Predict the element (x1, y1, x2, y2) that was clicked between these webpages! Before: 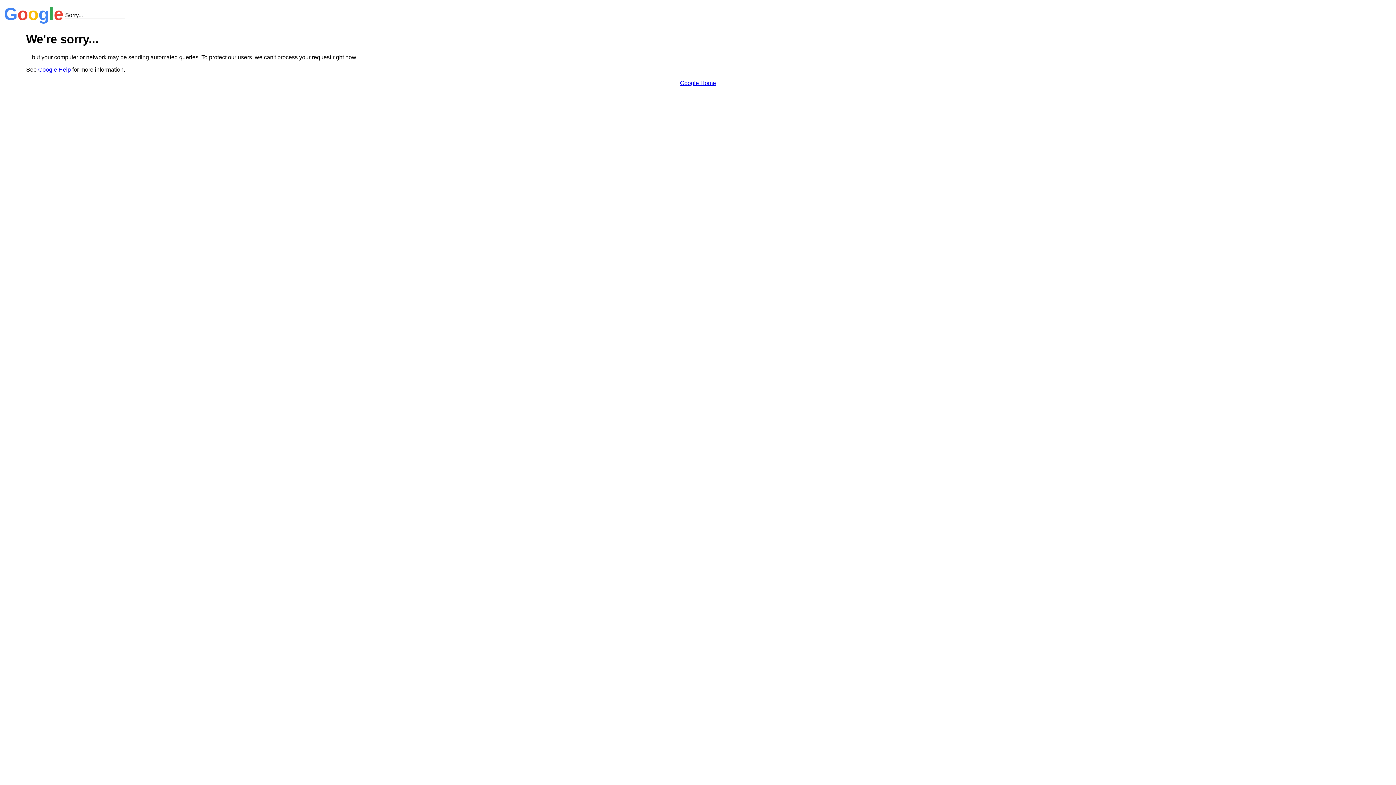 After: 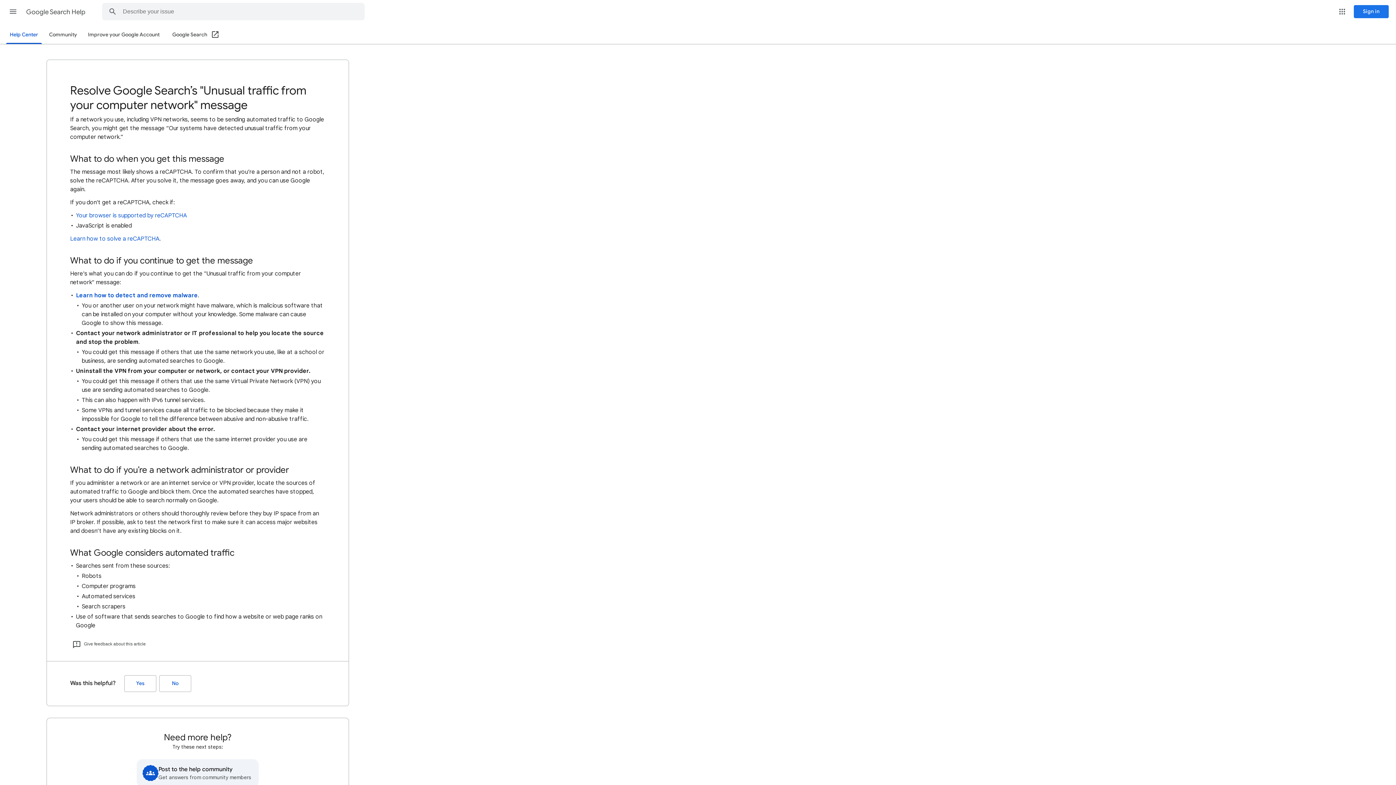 Action: bbox: (38, 66, 70, 72) label: Google Help